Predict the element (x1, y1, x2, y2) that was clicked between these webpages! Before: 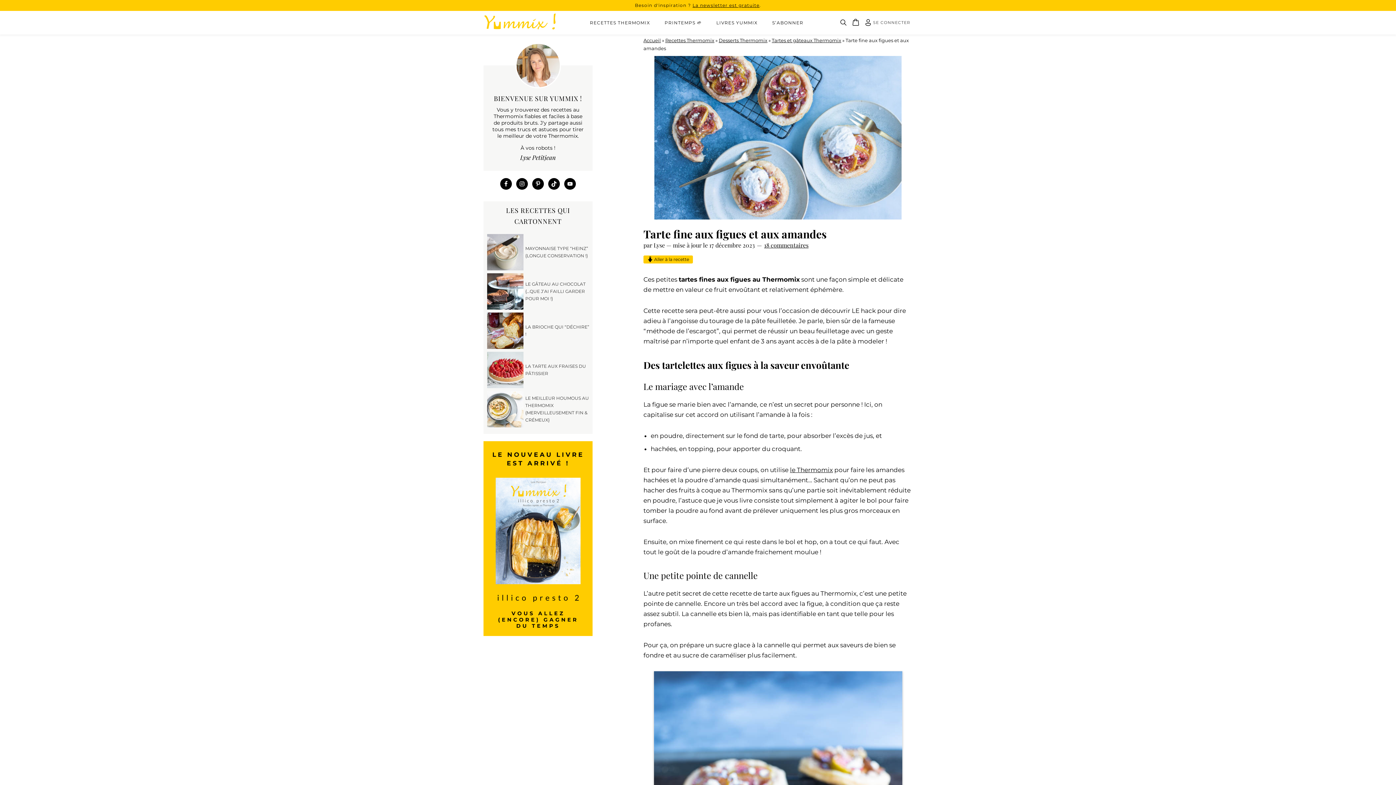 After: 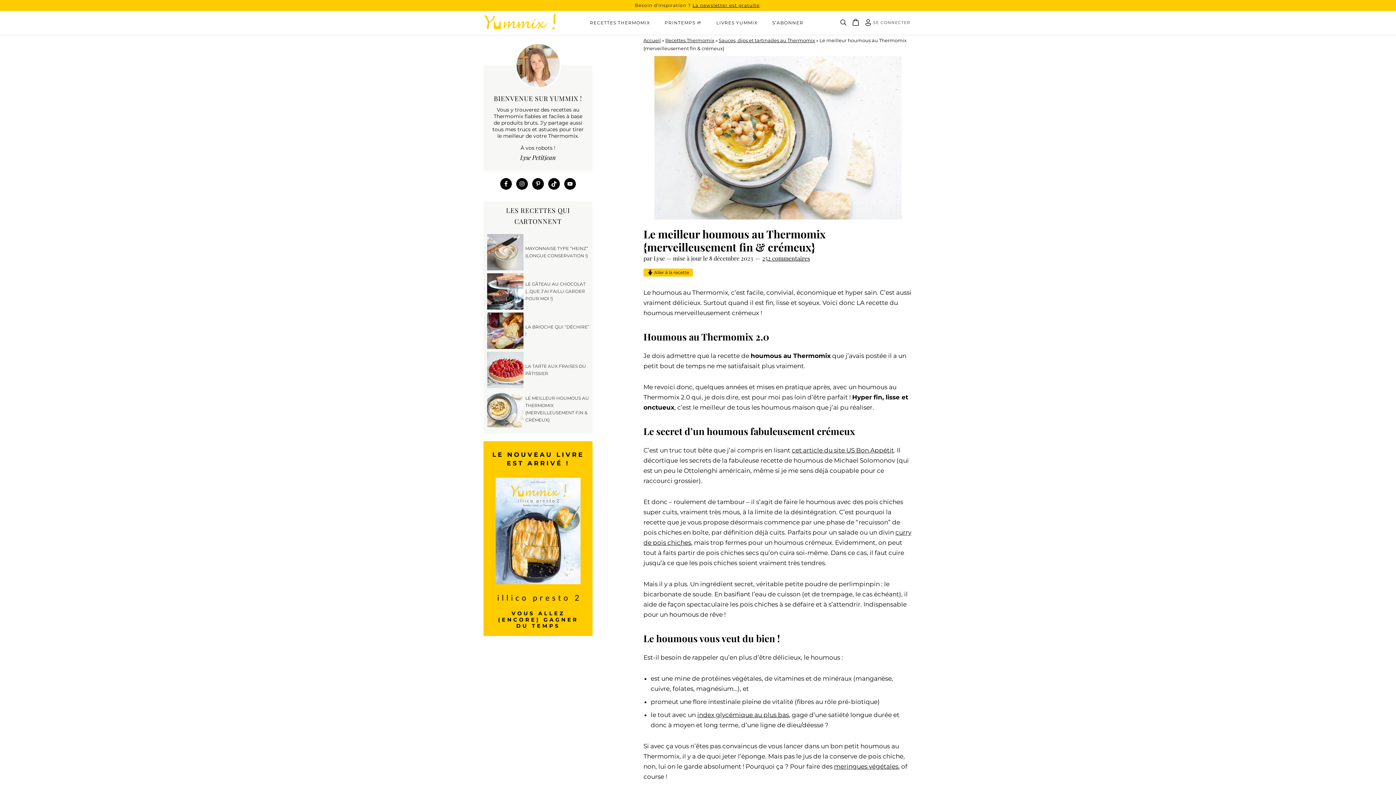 Action: bbox: (525, 391, 590, 427) label: LE MEILLEUR HOUMOUS AU THERMOMIX {MERVEILLEUSEMENT FIN & CRÉMEUX}